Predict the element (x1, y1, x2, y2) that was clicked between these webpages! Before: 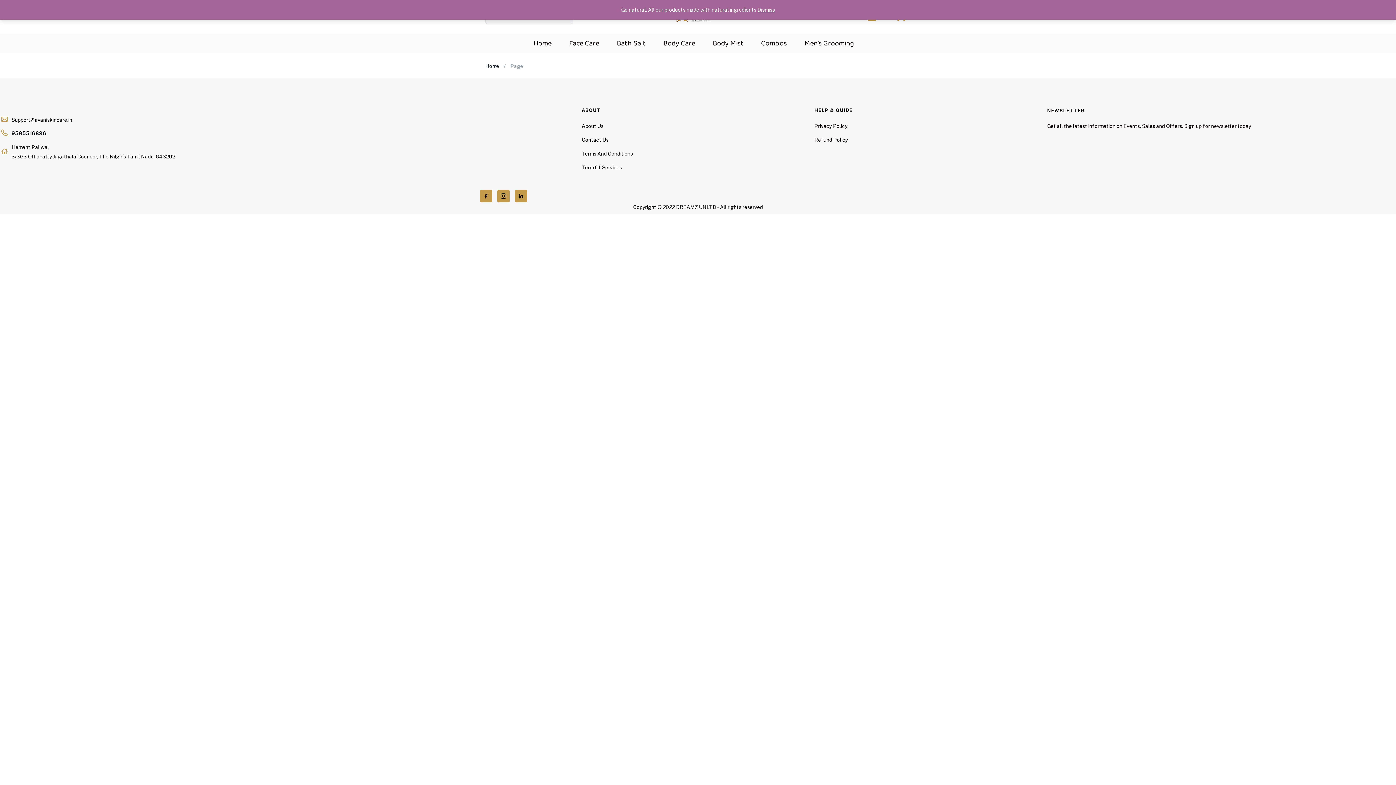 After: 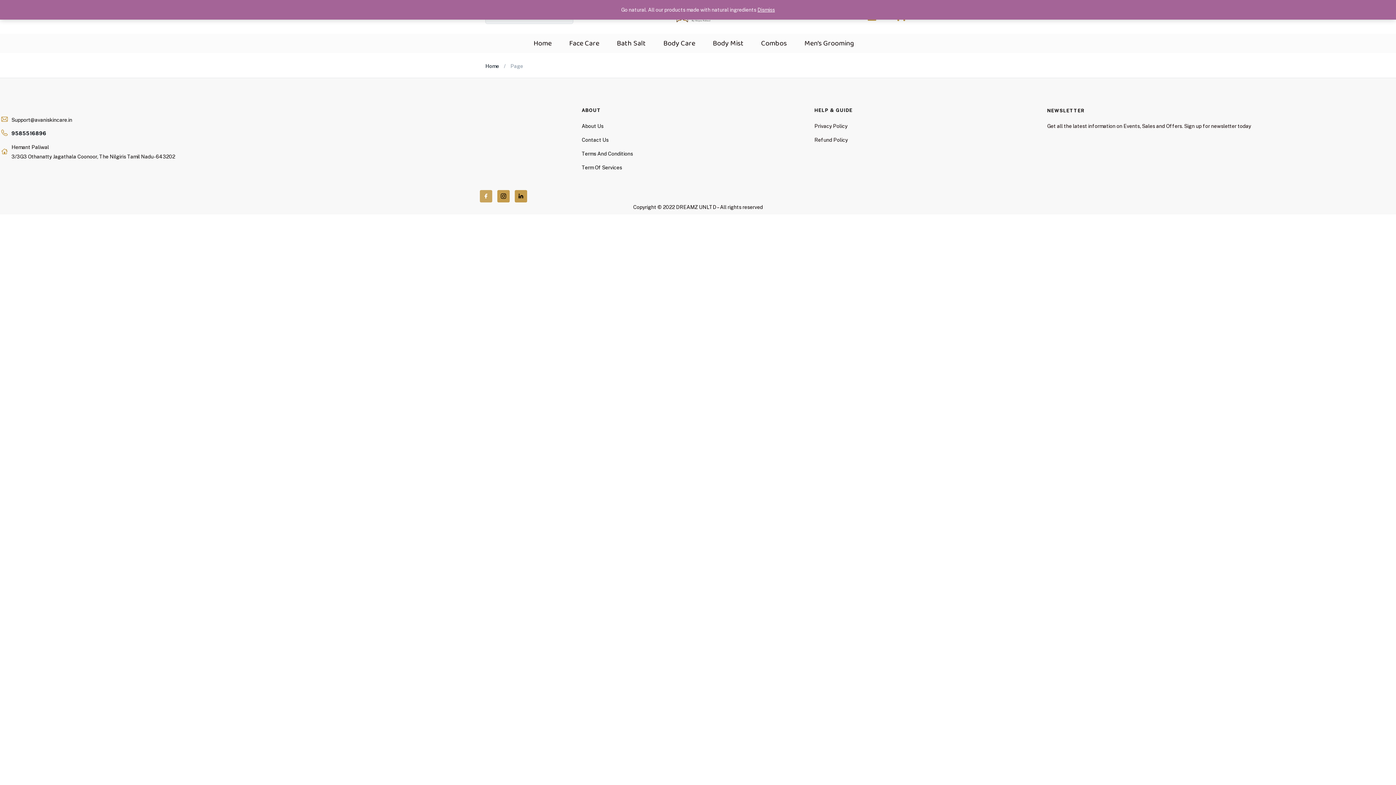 Action: bbox: (480, 190, 492, 202) label: Tb-icon-zt-facebbook